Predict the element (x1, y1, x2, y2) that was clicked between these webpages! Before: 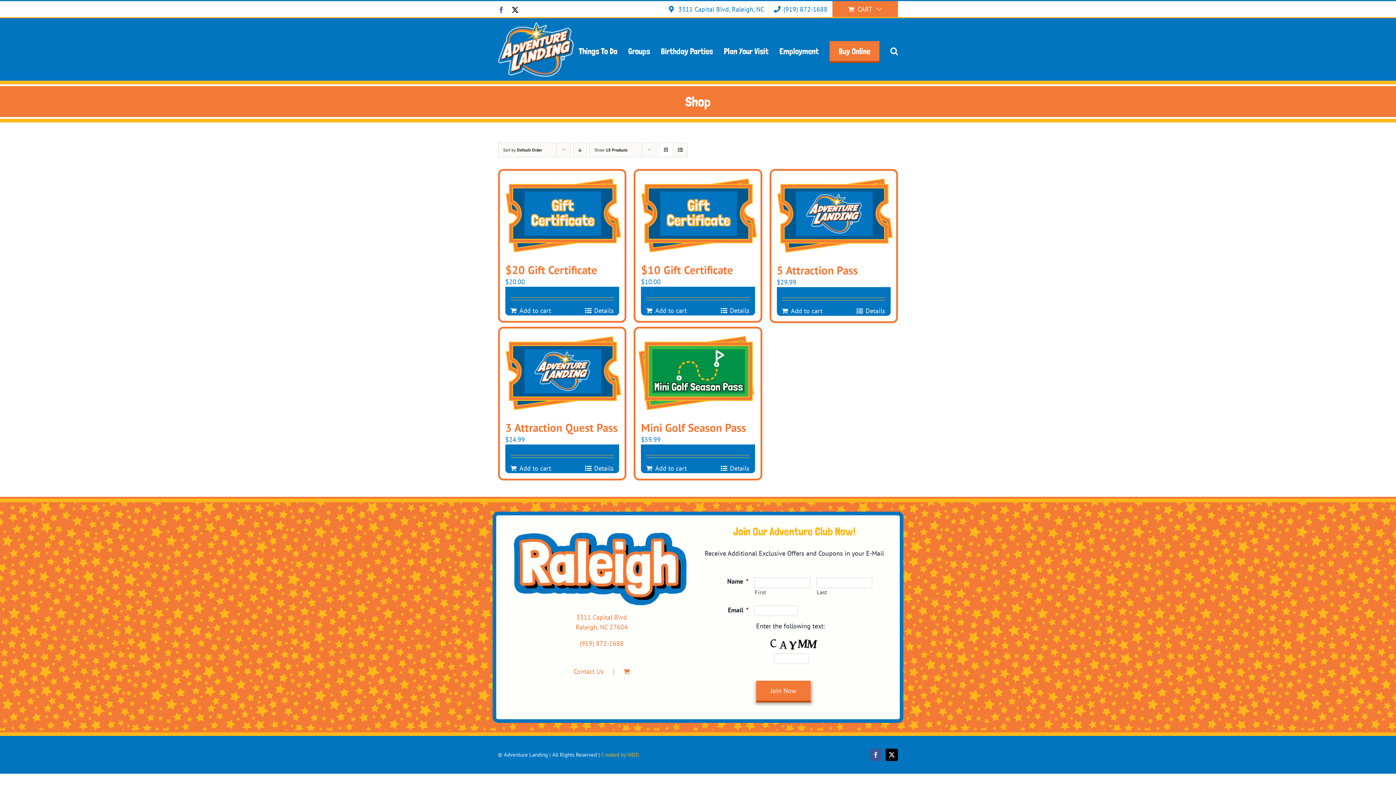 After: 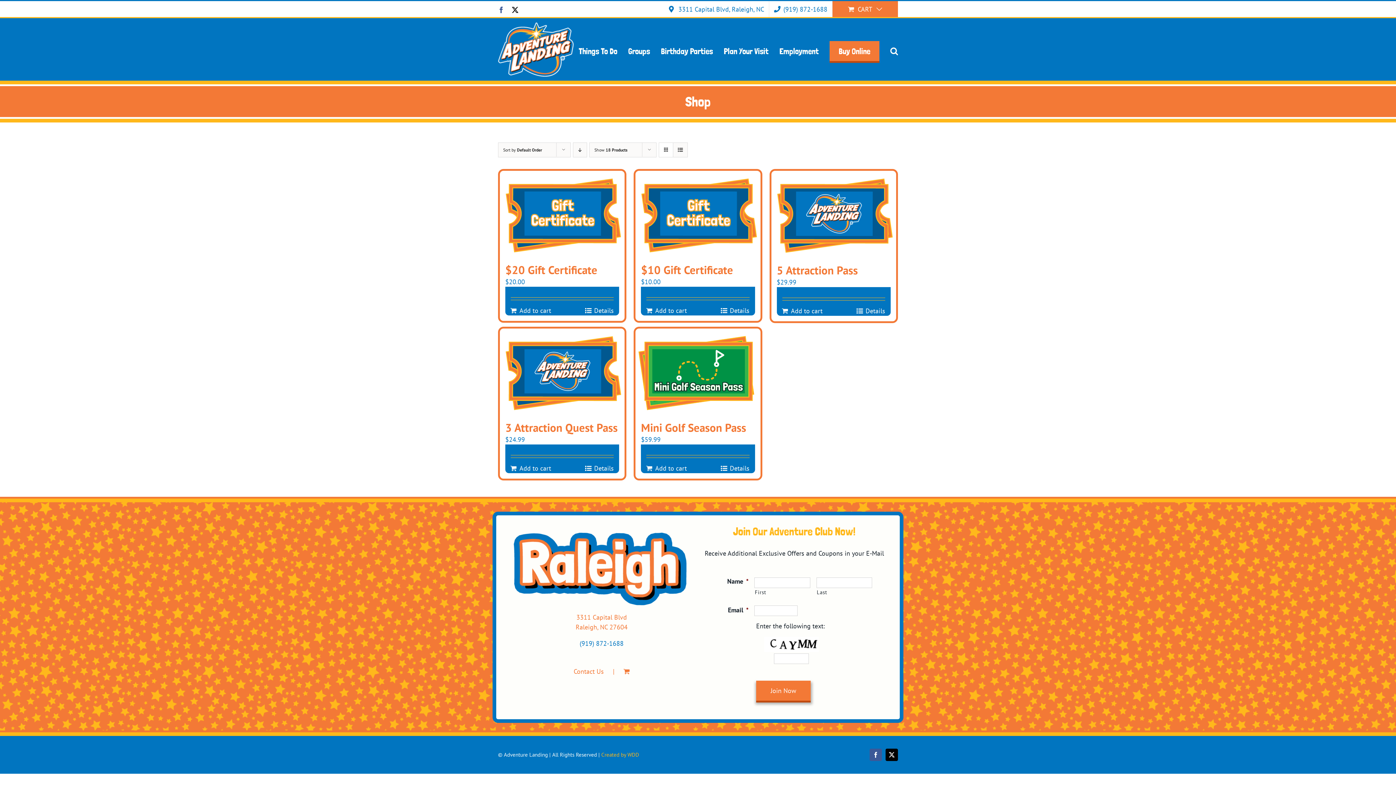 Action: bbox: (579, 639, 623, 648) label: (919) 872-1688